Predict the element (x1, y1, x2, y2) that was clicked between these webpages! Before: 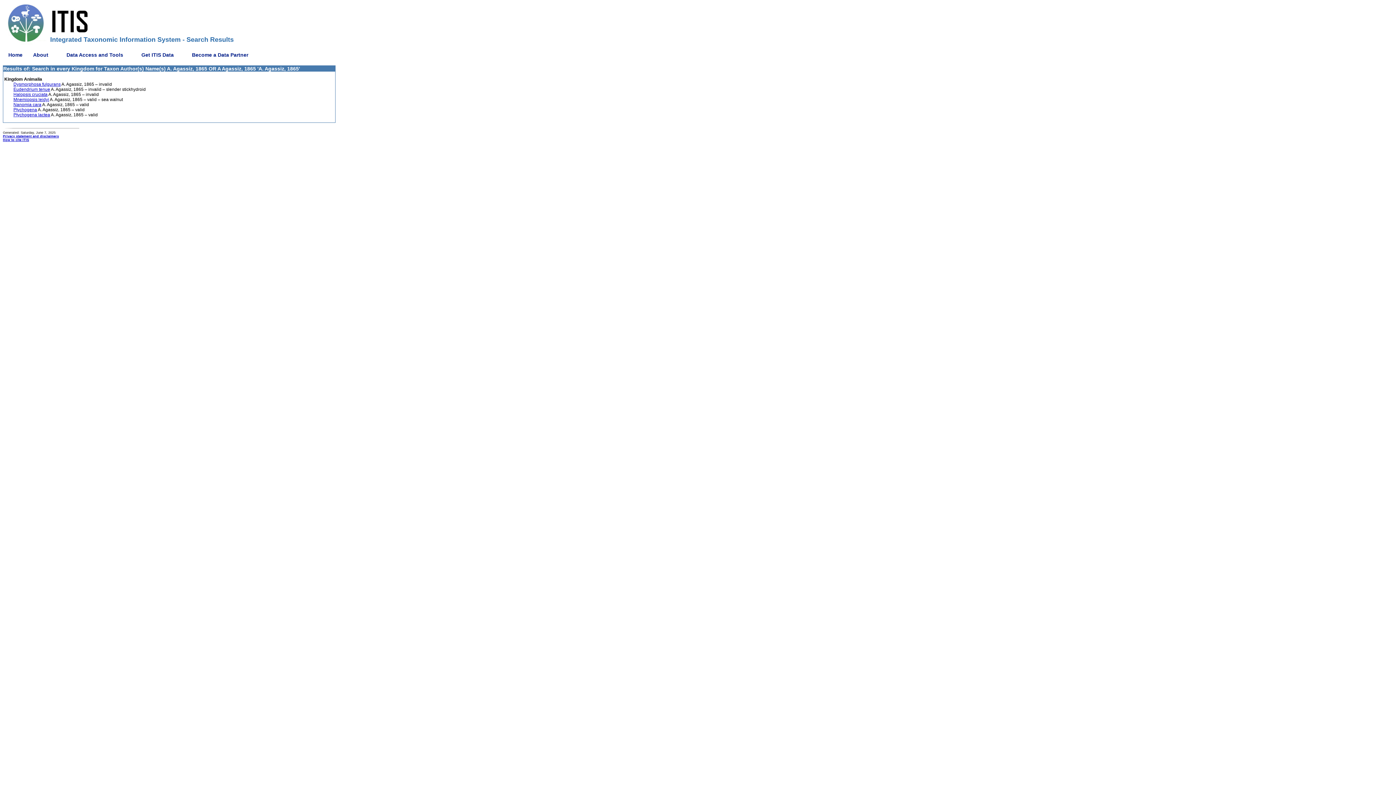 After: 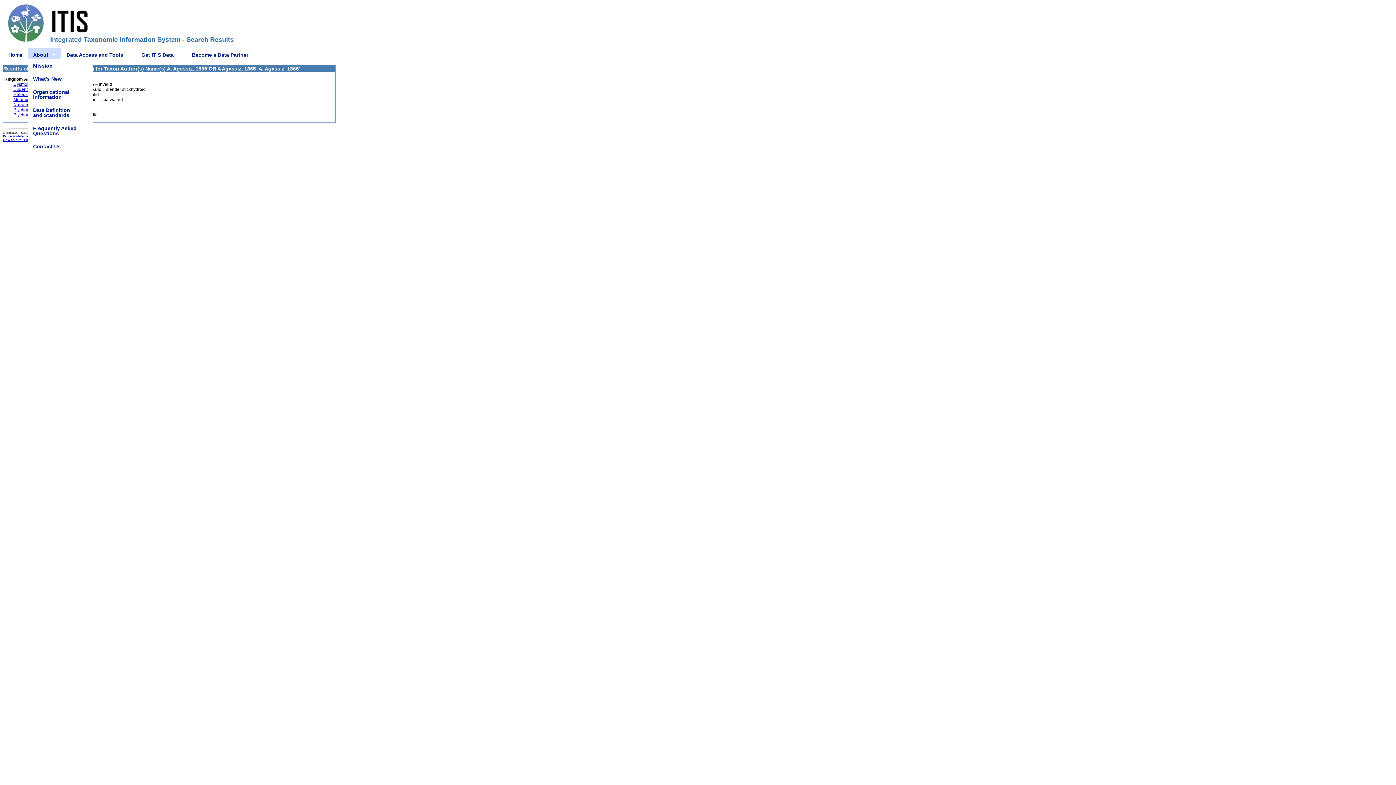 Action: label: About bbox: (27, 48, 61, 61)